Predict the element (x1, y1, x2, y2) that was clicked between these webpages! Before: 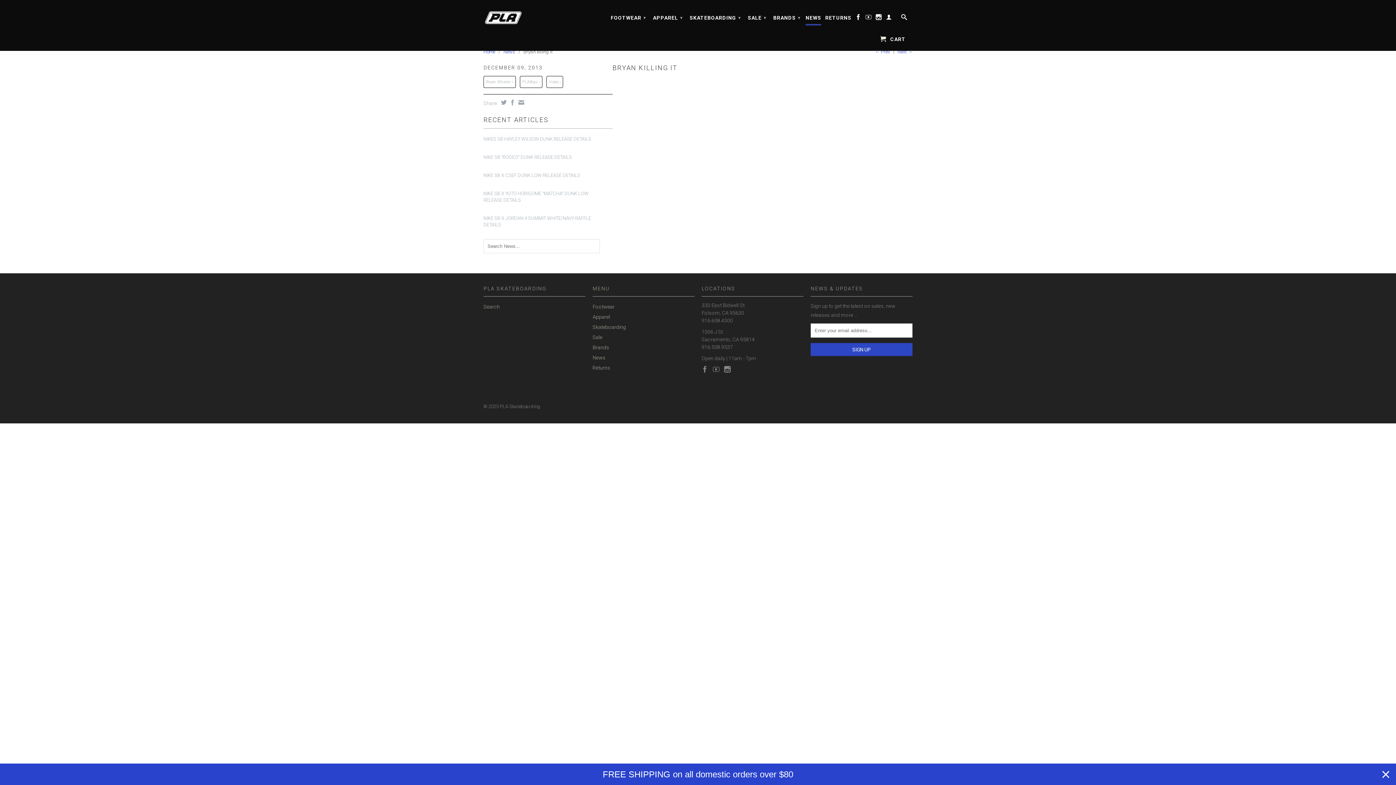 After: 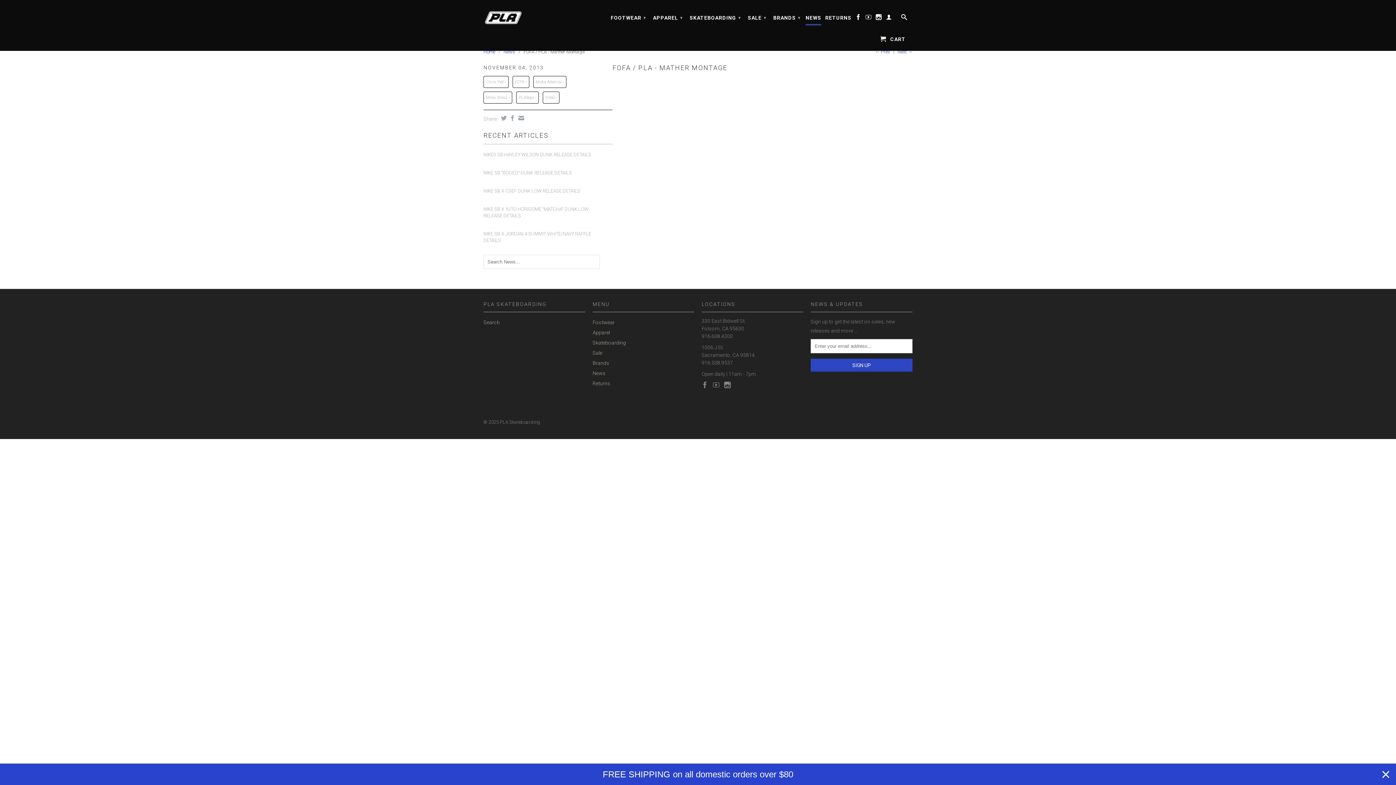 Action: bbox: (875, 49, 890, 54) label: ← Prev